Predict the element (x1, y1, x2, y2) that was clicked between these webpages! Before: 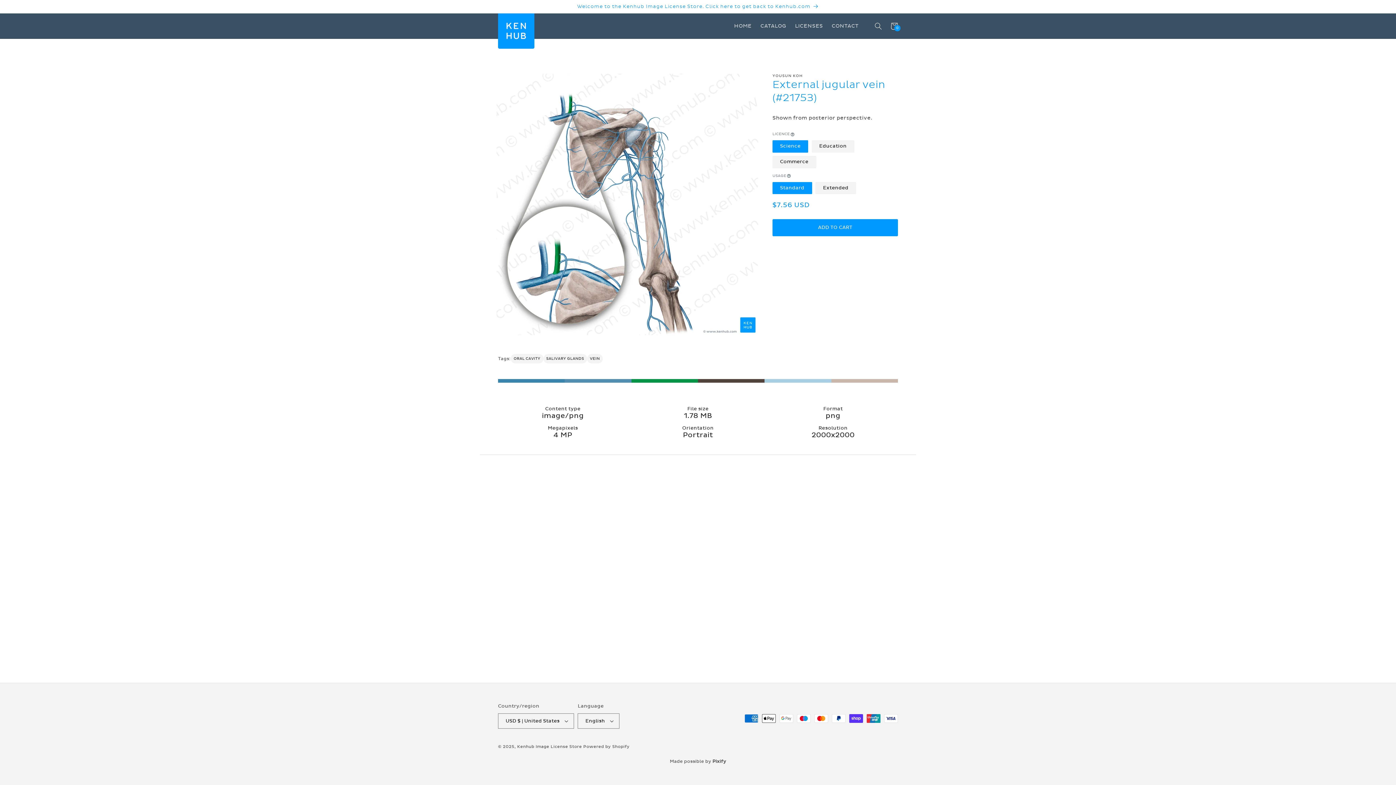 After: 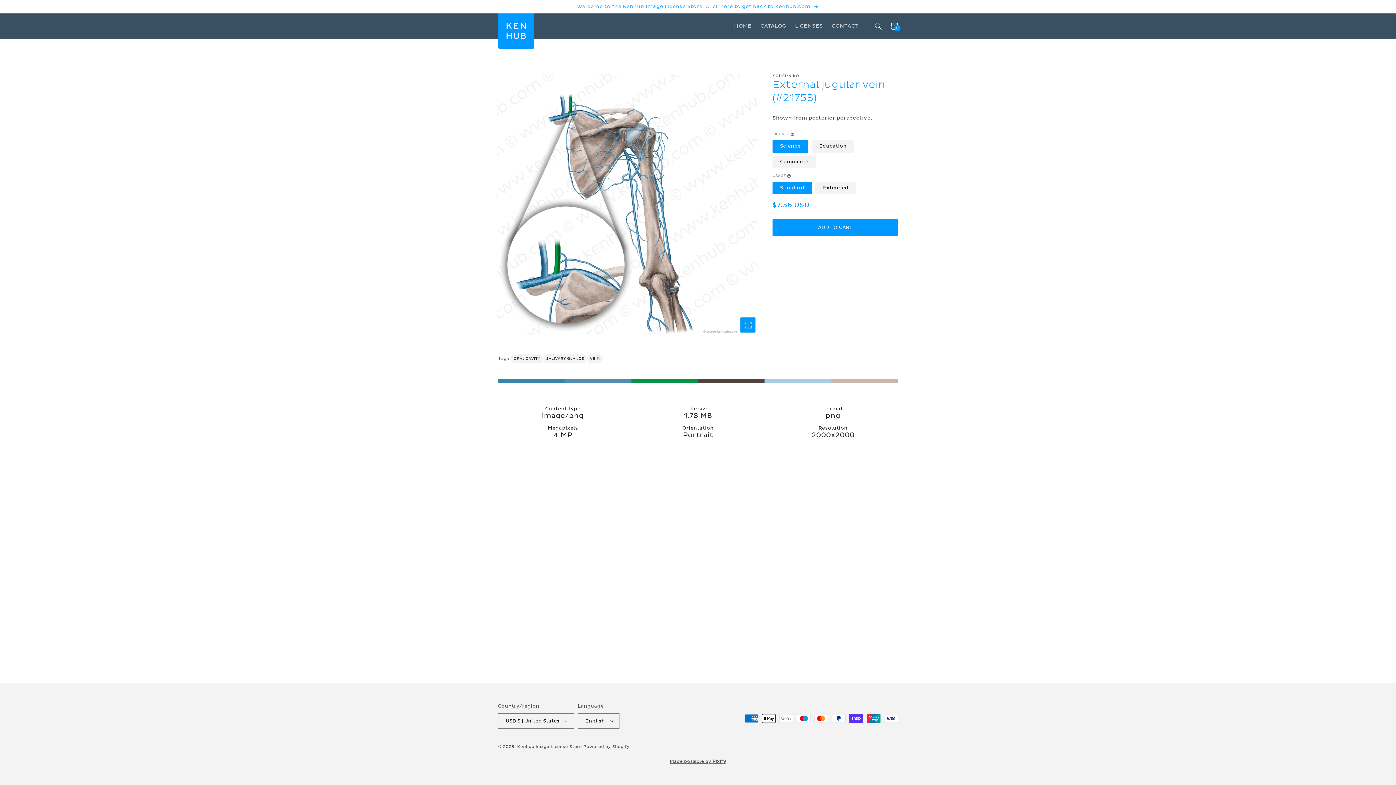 Action: label: Made possible by Pixify bbox: (670, 759, 726, 764)